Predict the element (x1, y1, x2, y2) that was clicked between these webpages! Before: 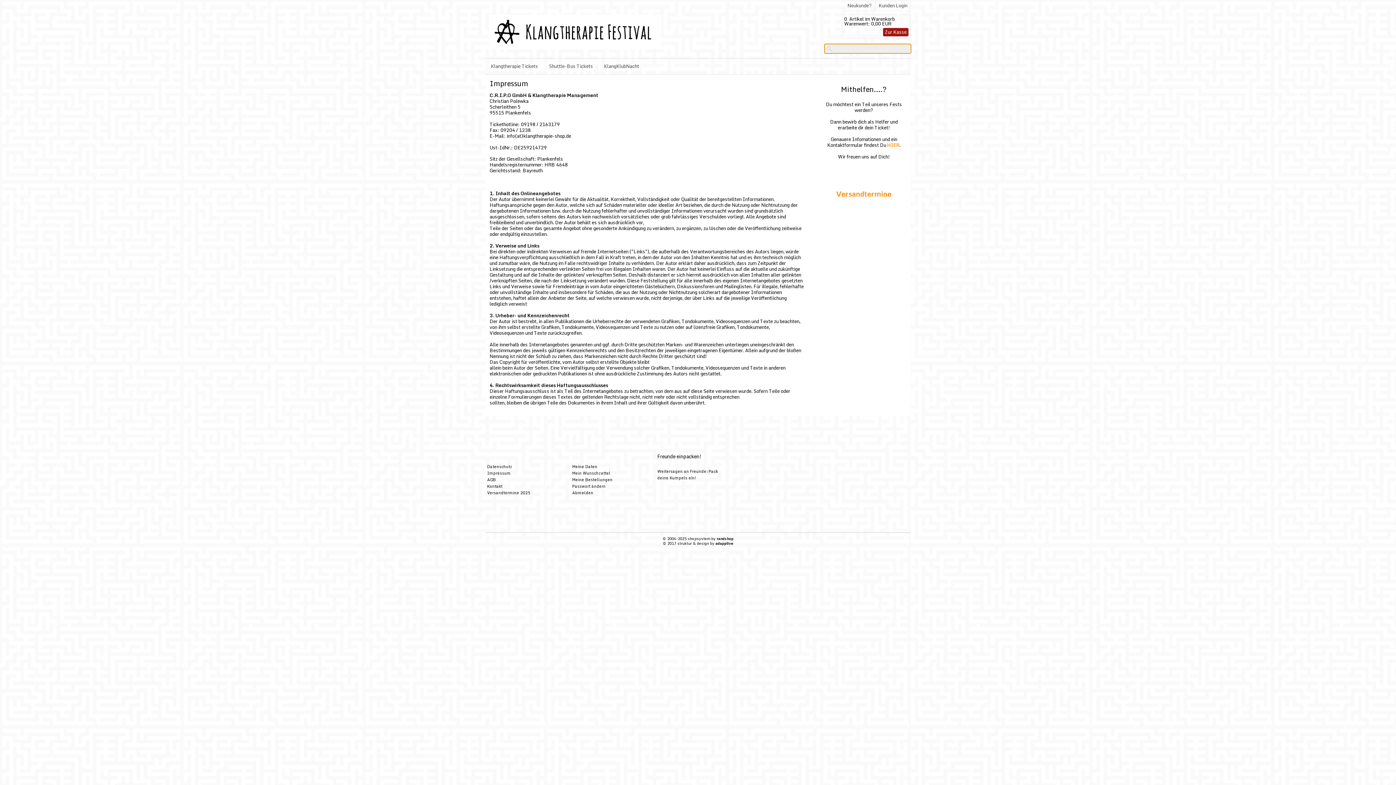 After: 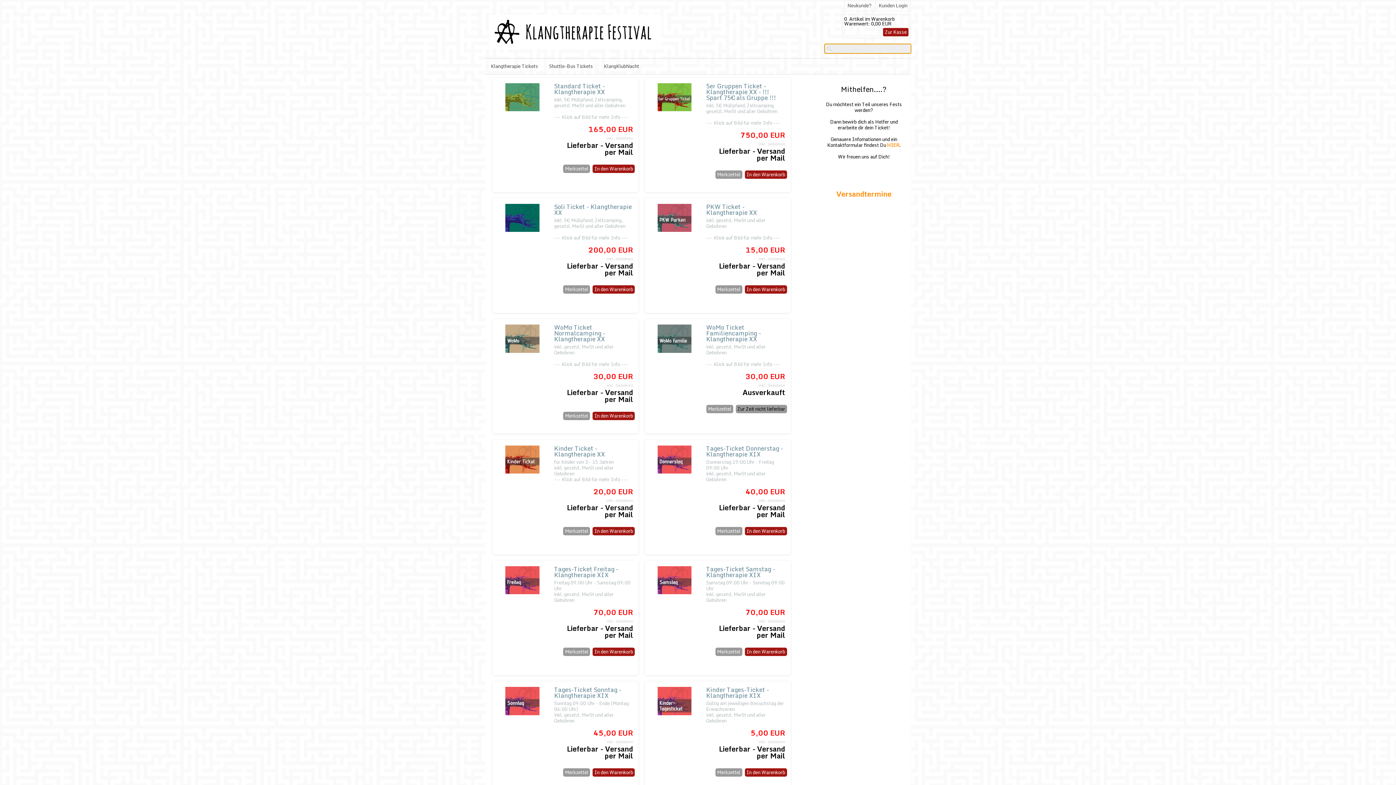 Action: bbox: (485, 58, 543, 74) label: Klangtherapie Tickets